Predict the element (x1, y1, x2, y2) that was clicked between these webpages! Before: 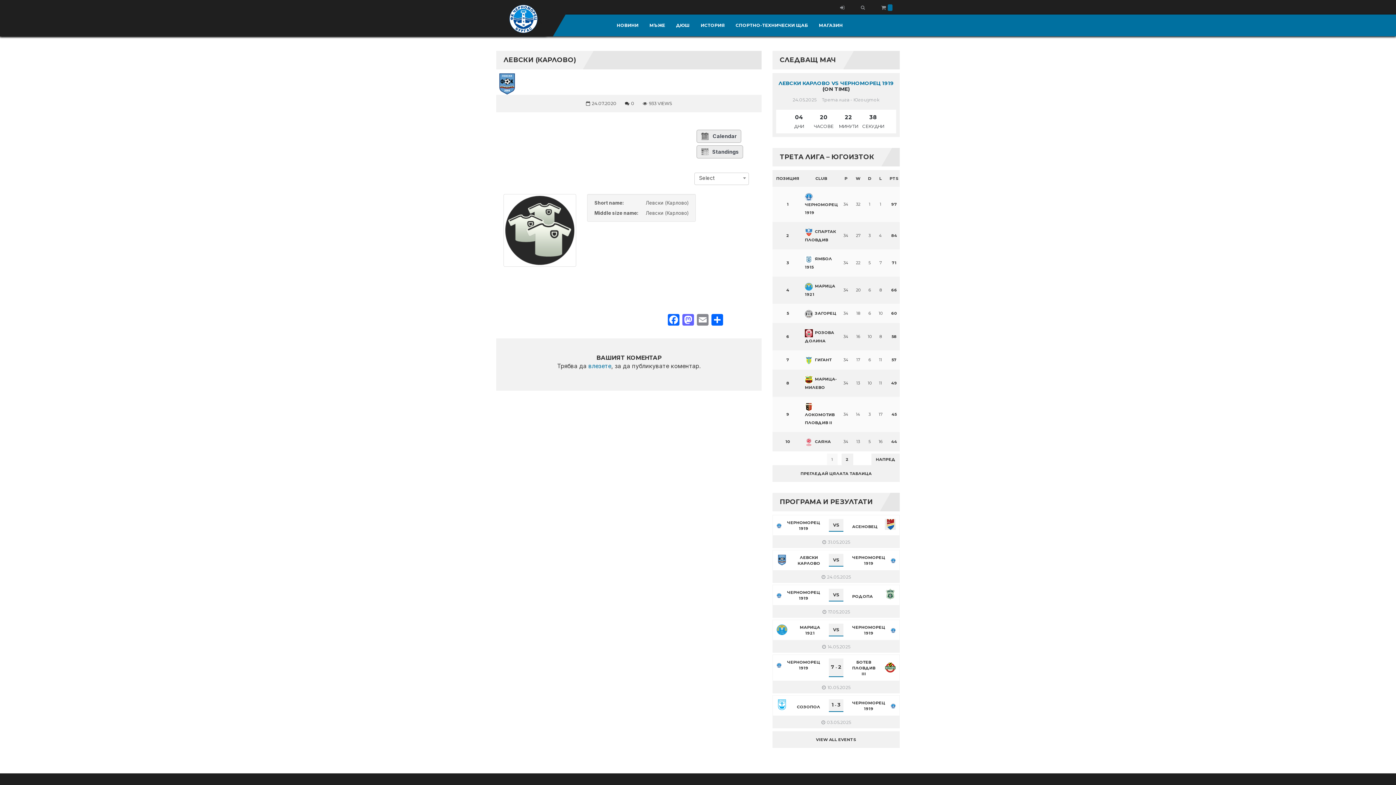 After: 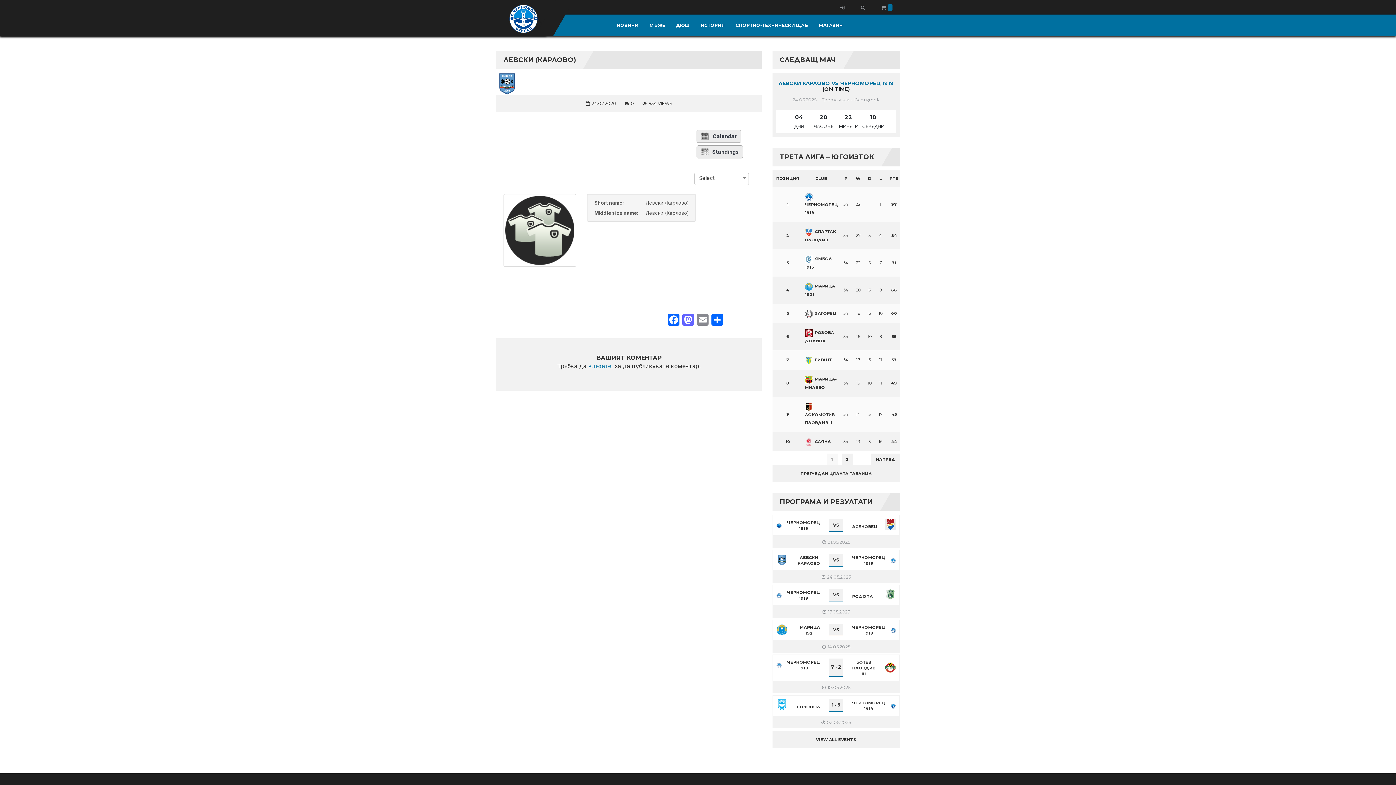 Action: label: влезете bbox: (588, 362, 611, 369)